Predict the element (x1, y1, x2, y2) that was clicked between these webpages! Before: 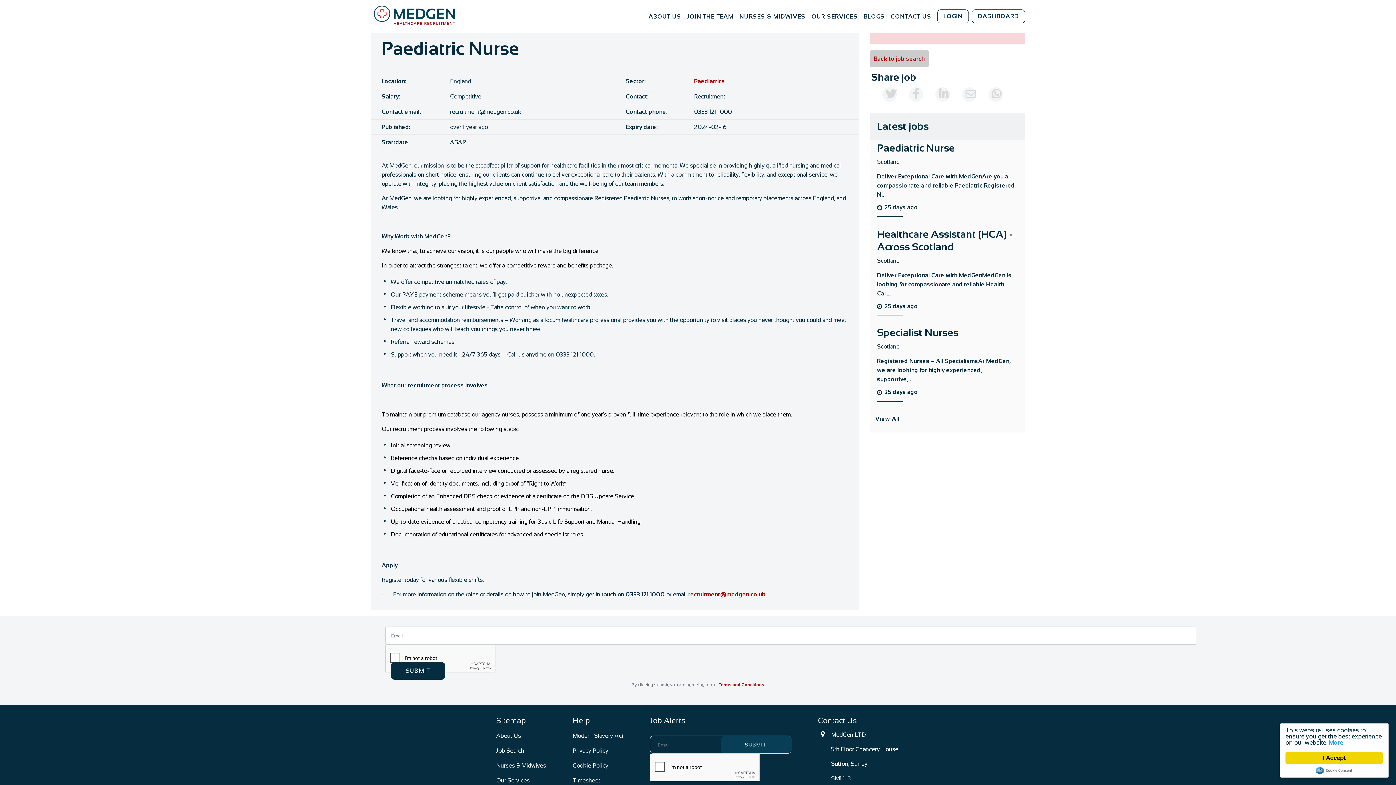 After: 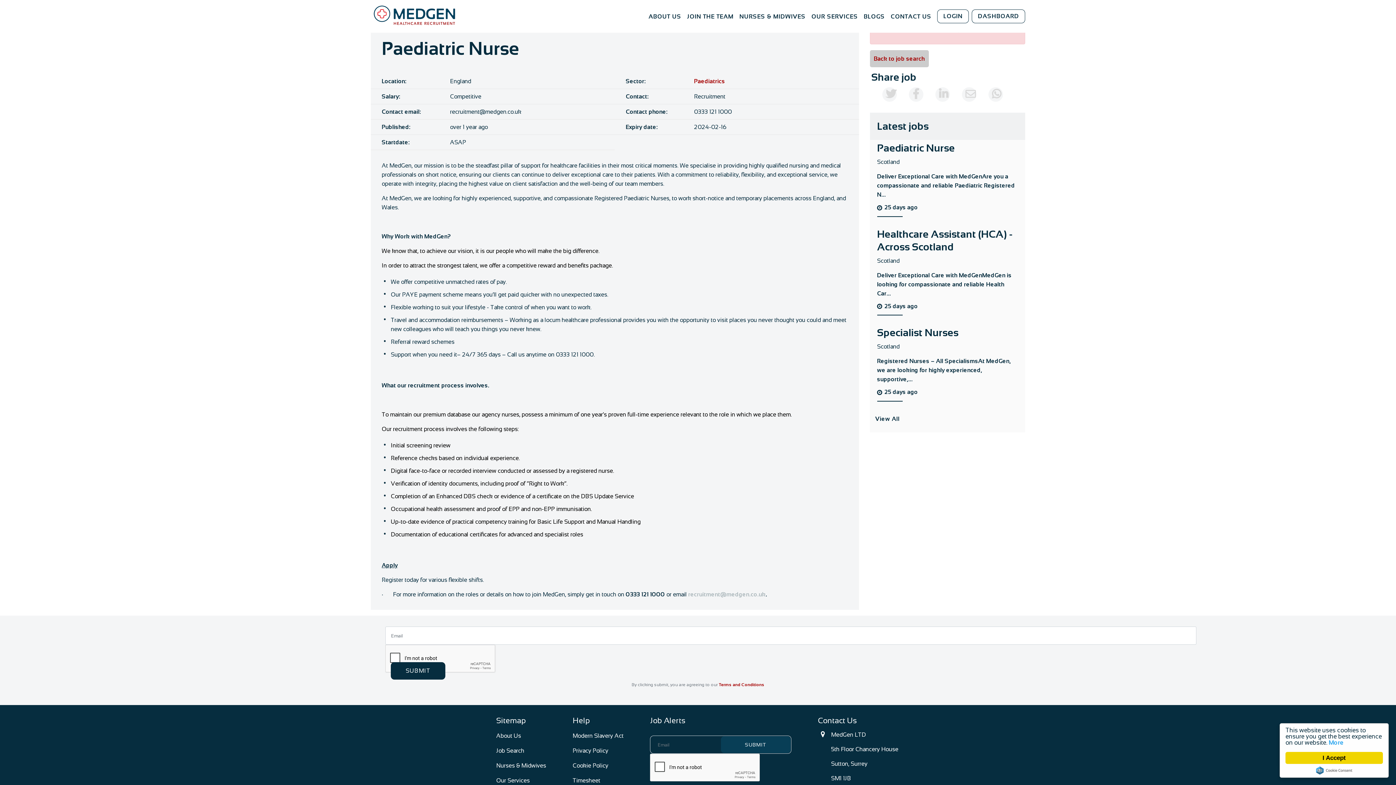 Action: label: recruitment@medgen.co.uk bbox: (688, 591, 765, 597)